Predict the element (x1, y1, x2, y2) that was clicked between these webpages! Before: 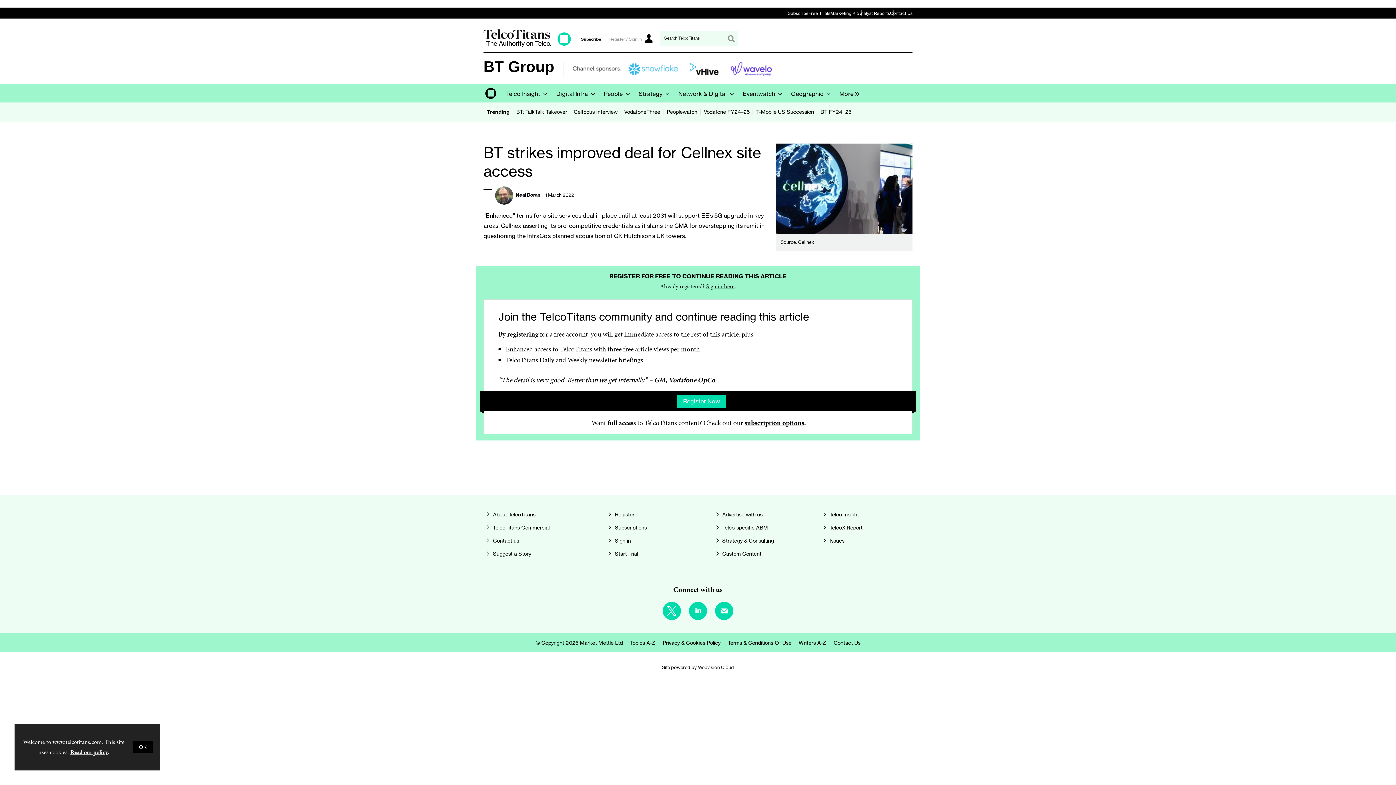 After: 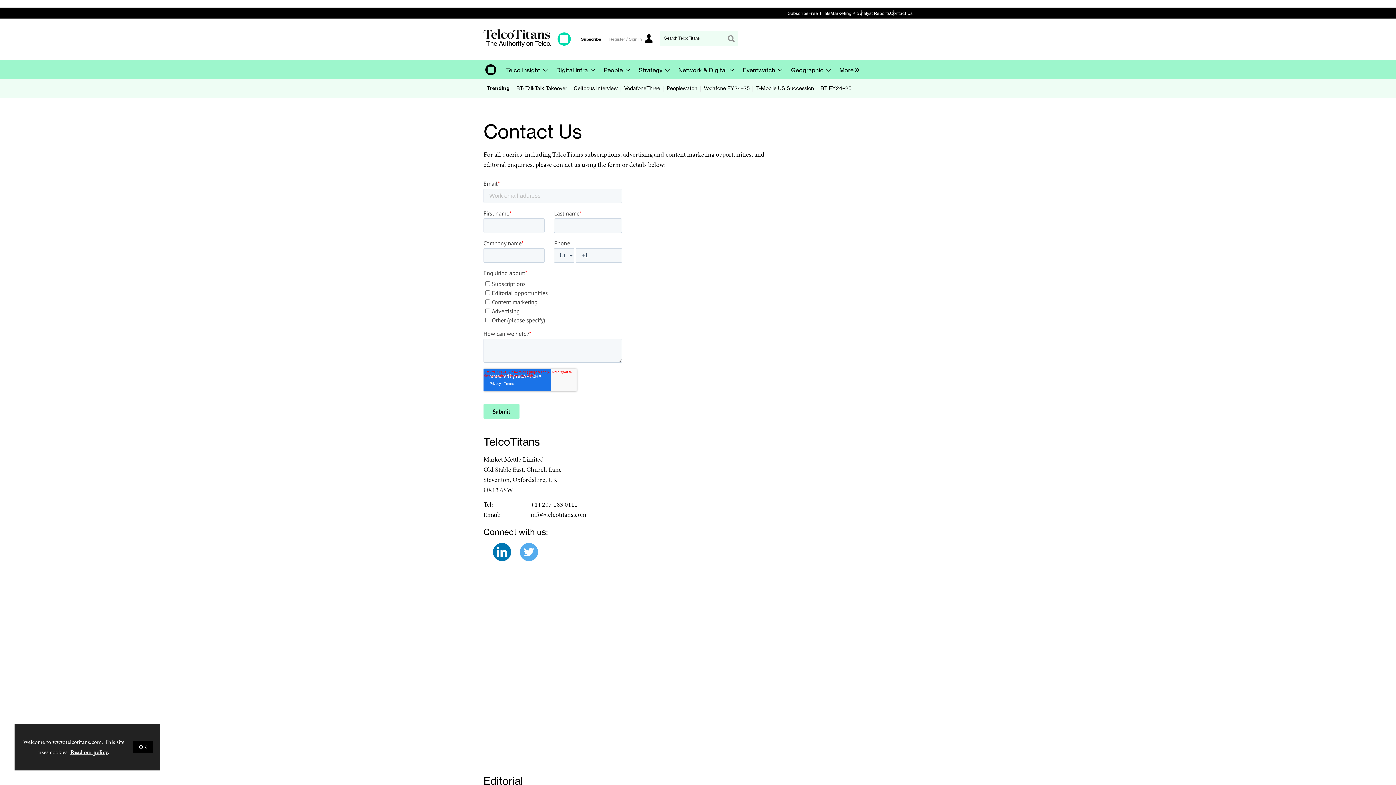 Action: bbox: (833, 639, 860, 646) label: Contact Us